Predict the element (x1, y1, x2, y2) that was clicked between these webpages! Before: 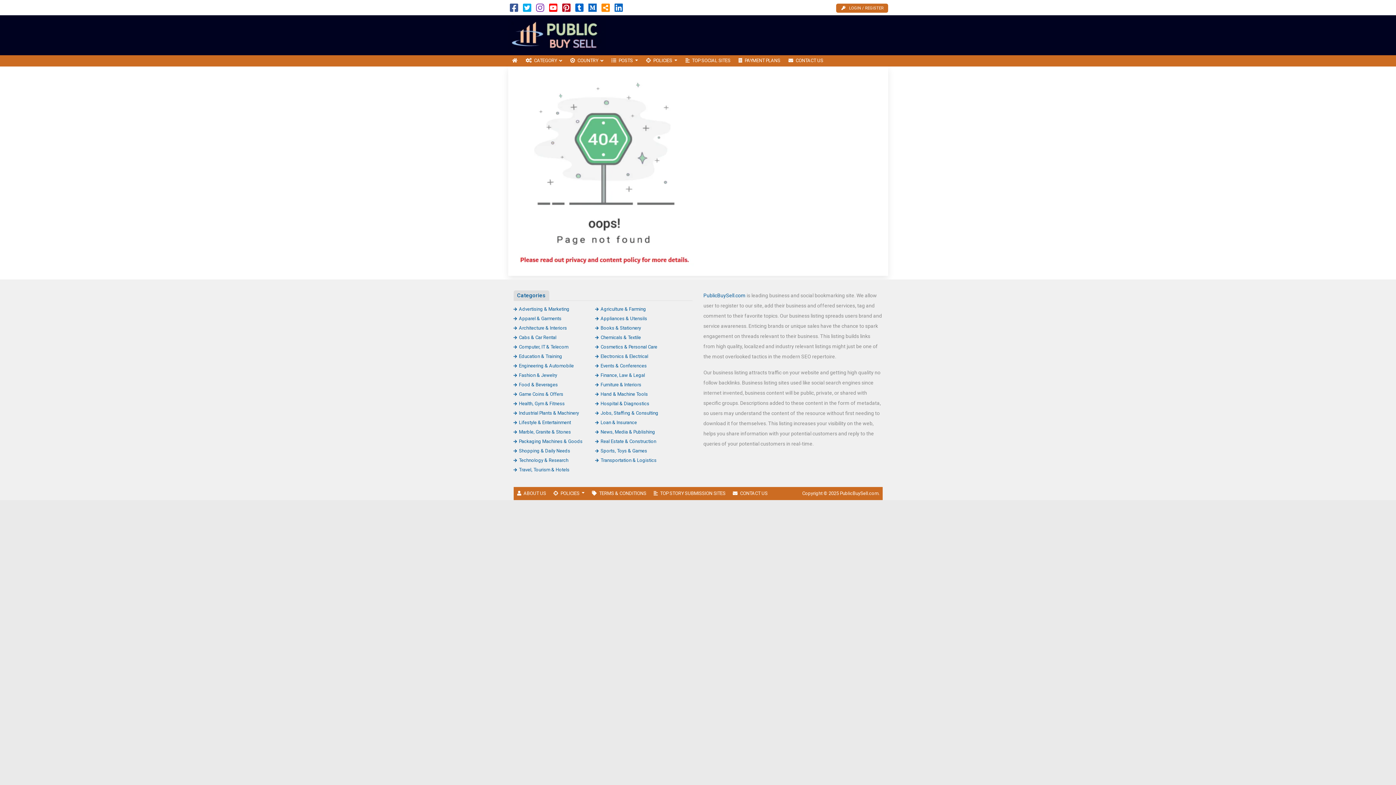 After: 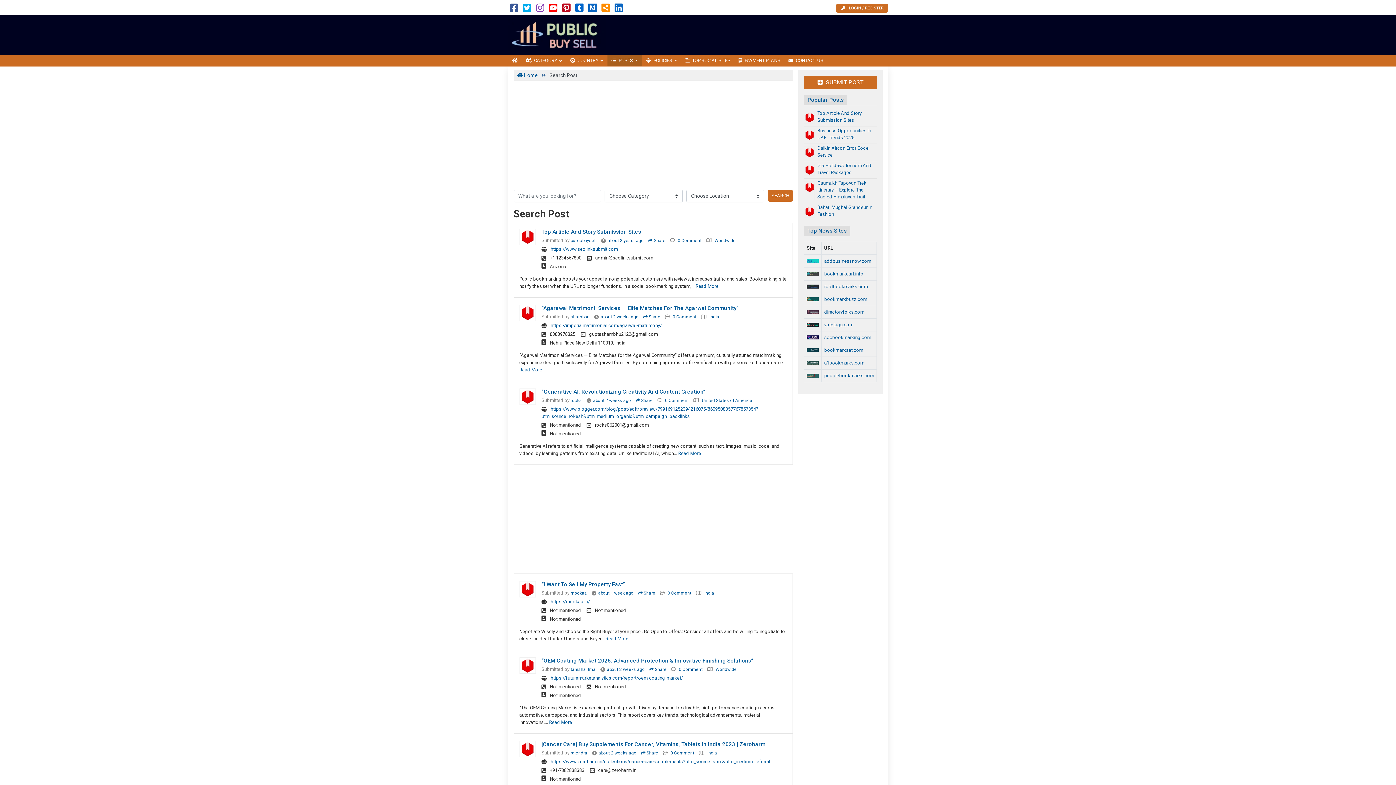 Action: bbox: (607, 55, 642, 66) label: POSTS 